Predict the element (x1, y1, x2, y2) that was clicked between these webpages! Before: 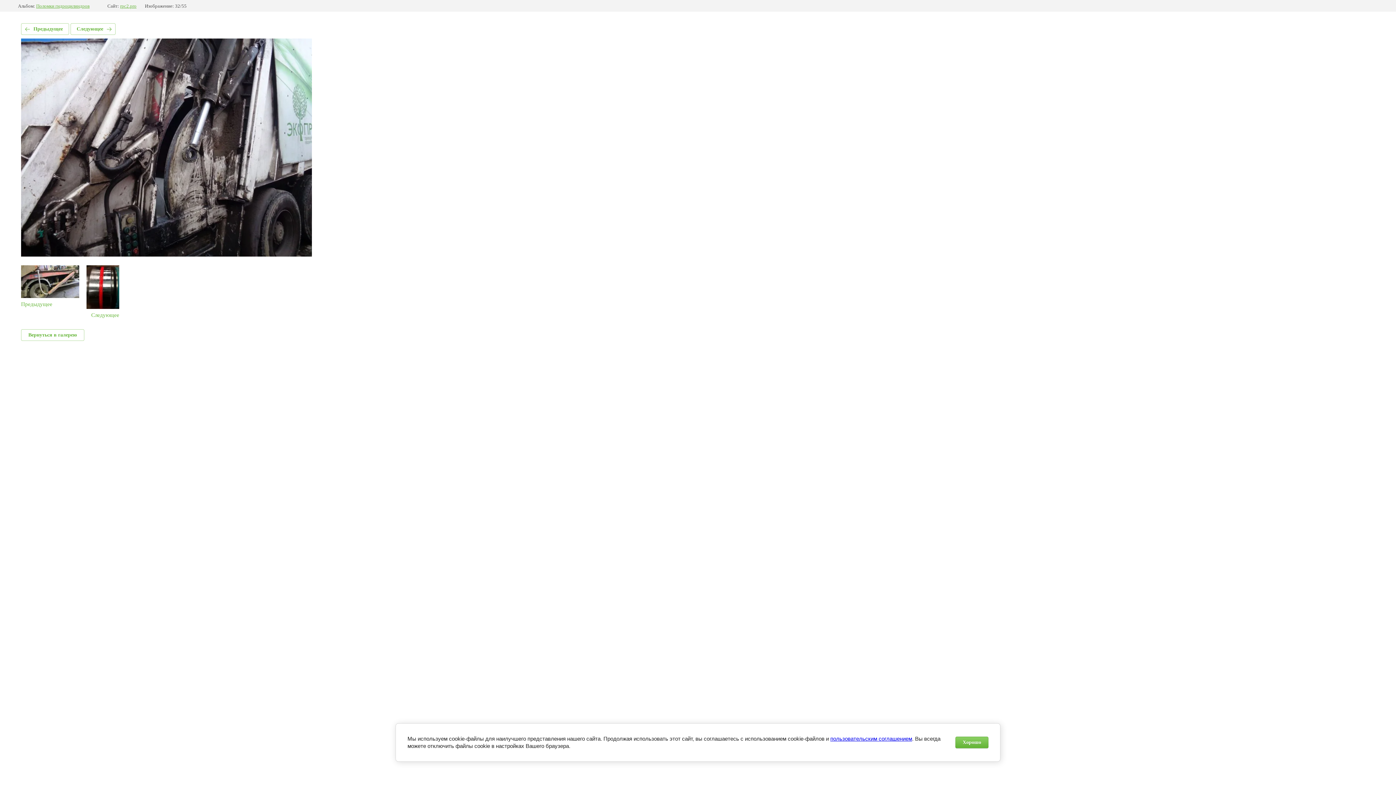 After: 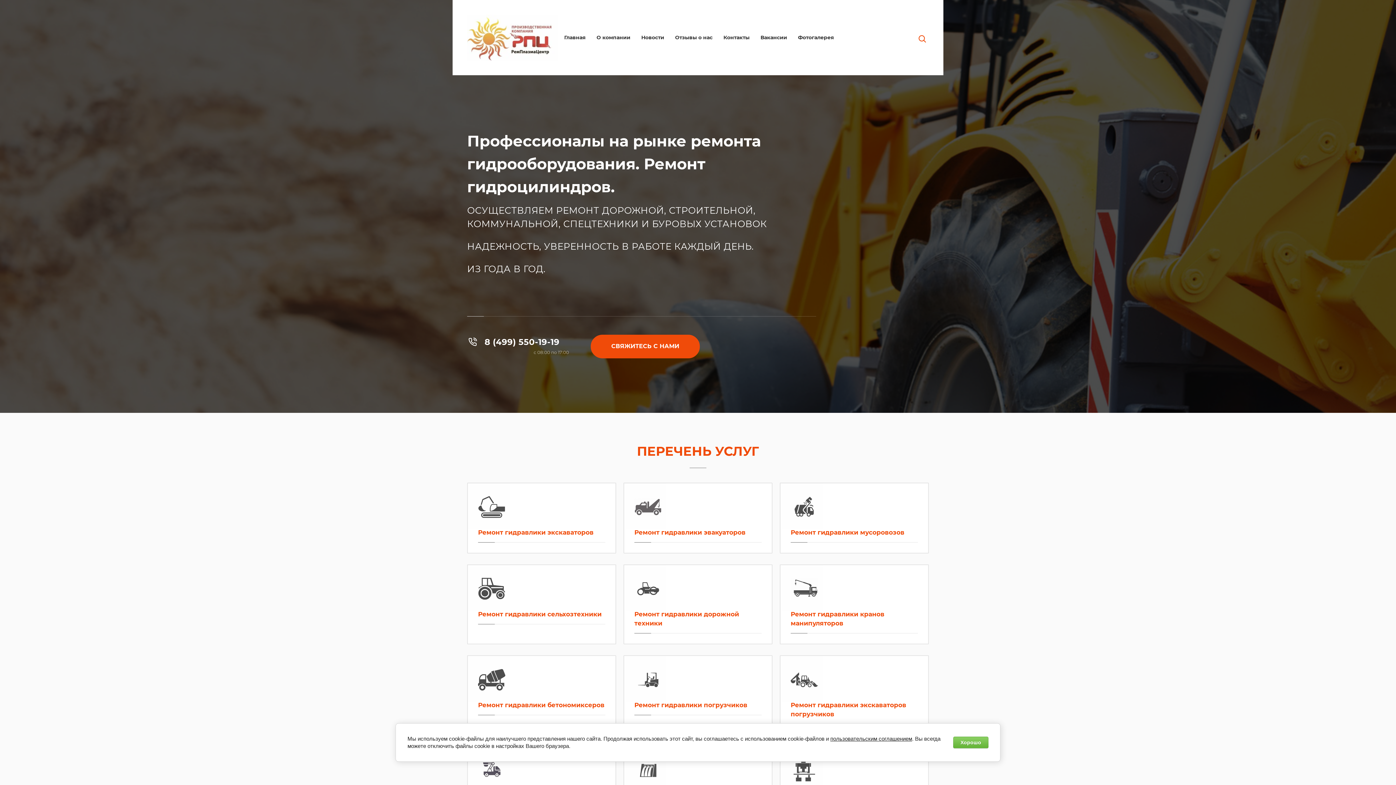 Action: label: rpc2.pro bbox: (120, 3, 136, 8)